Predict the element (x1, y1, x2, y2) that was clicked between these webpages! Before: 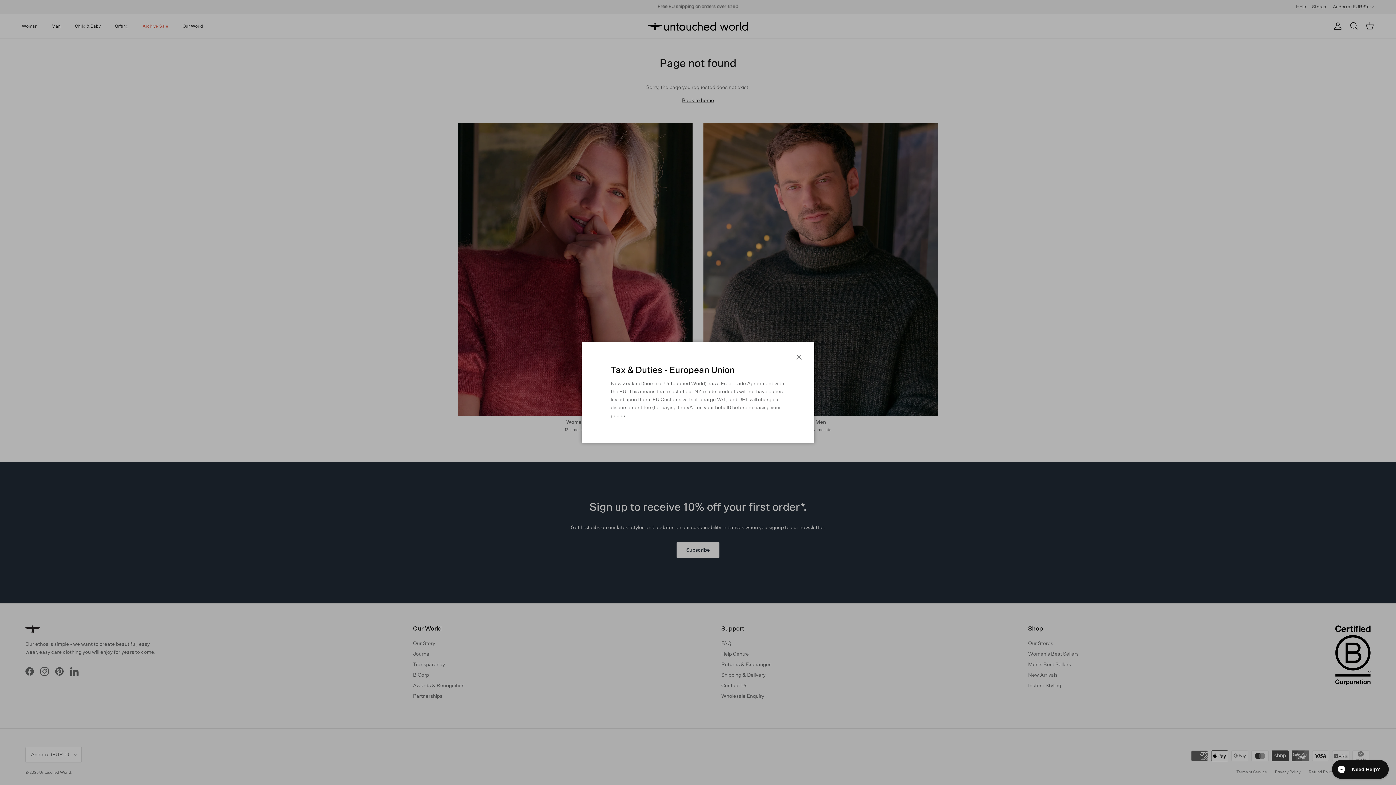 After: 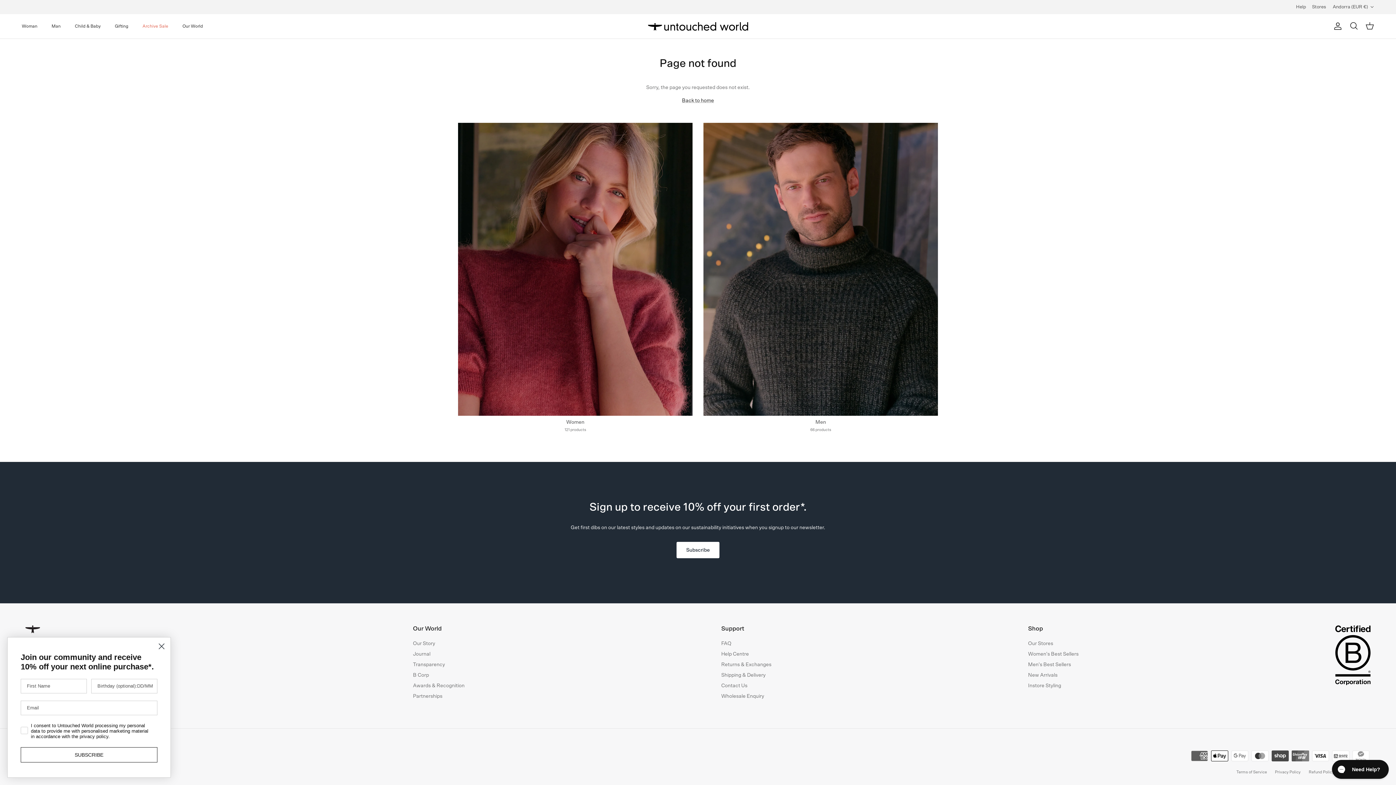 Action: label: Close bbox: (791, 349, 807, 365)